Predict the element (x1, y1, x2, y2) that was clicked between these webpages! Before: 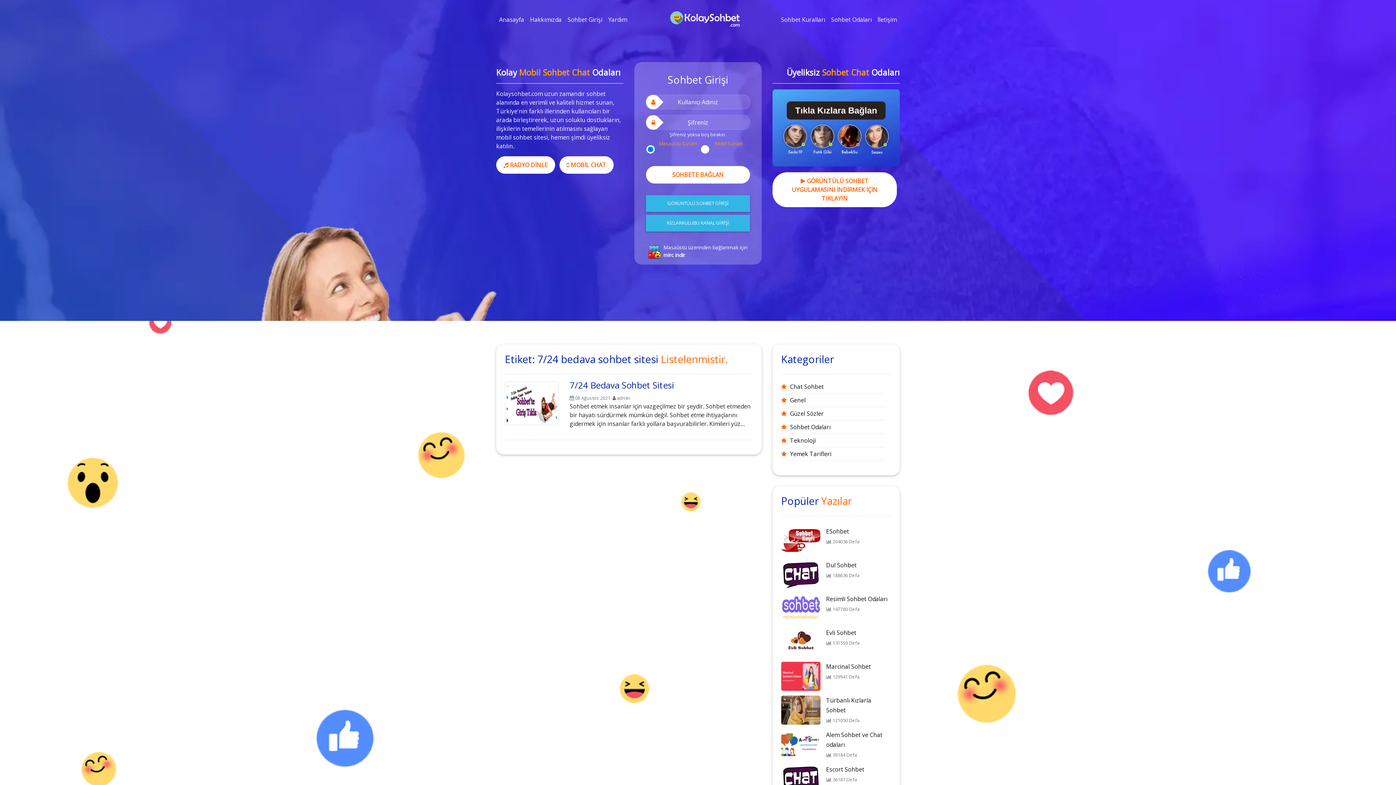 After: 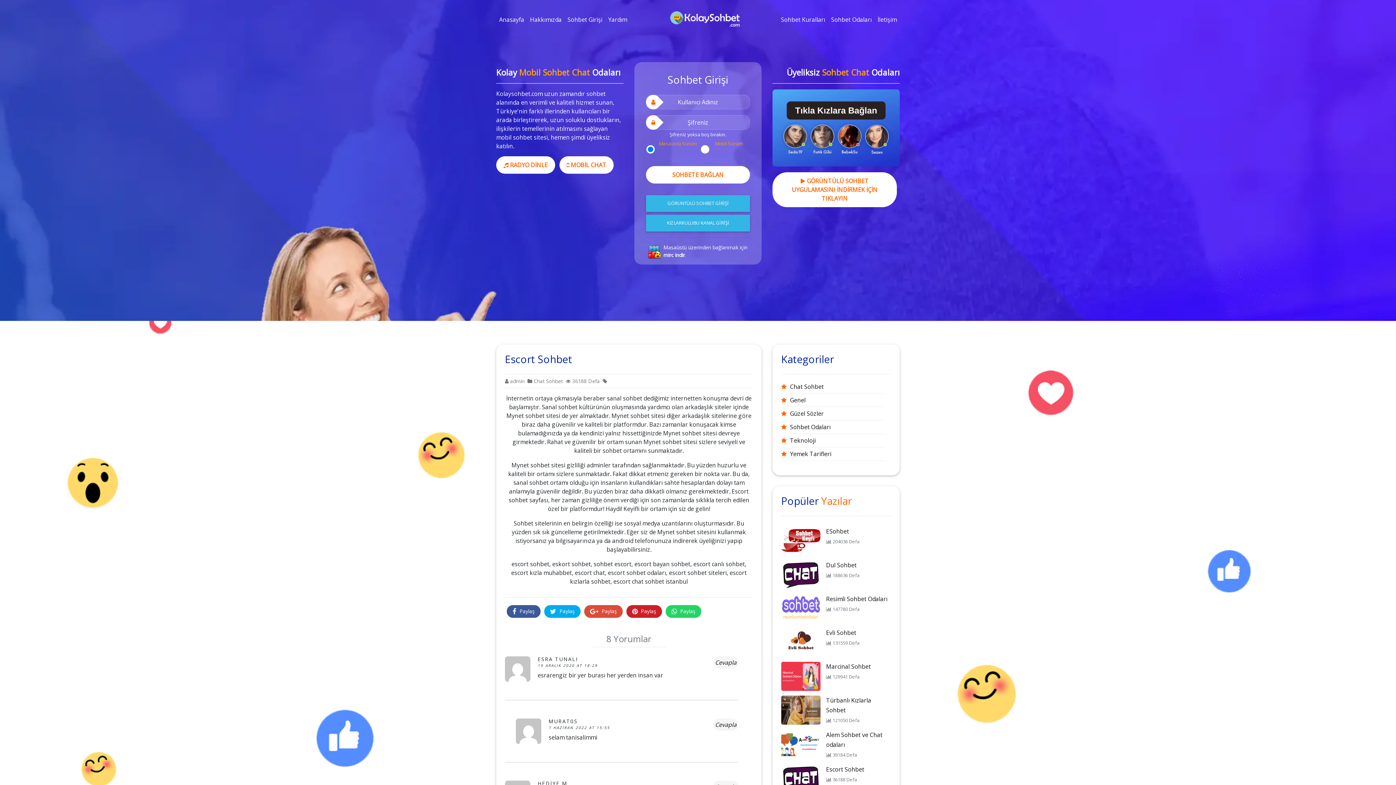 Action: bbox: (826, 765, 864, 773) label: Escort Sohbet